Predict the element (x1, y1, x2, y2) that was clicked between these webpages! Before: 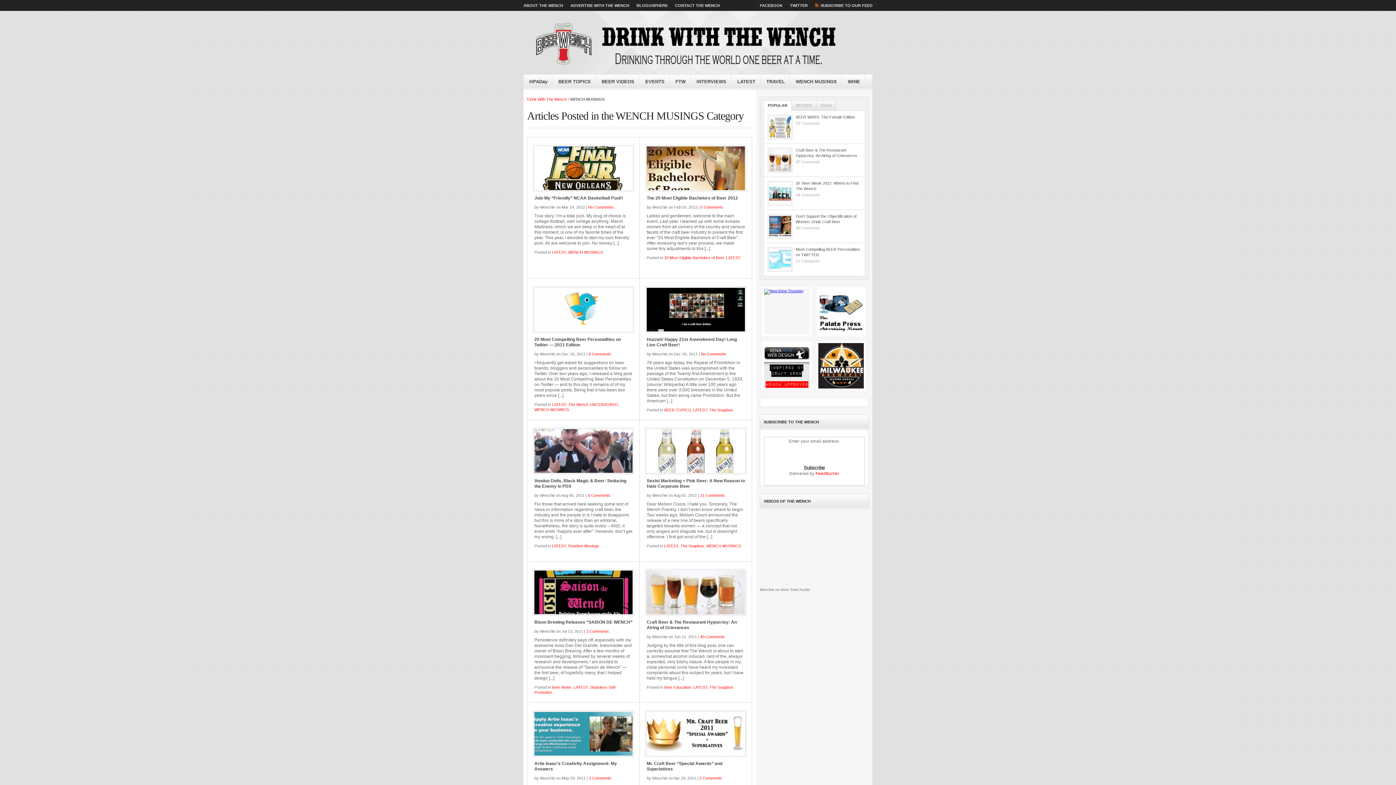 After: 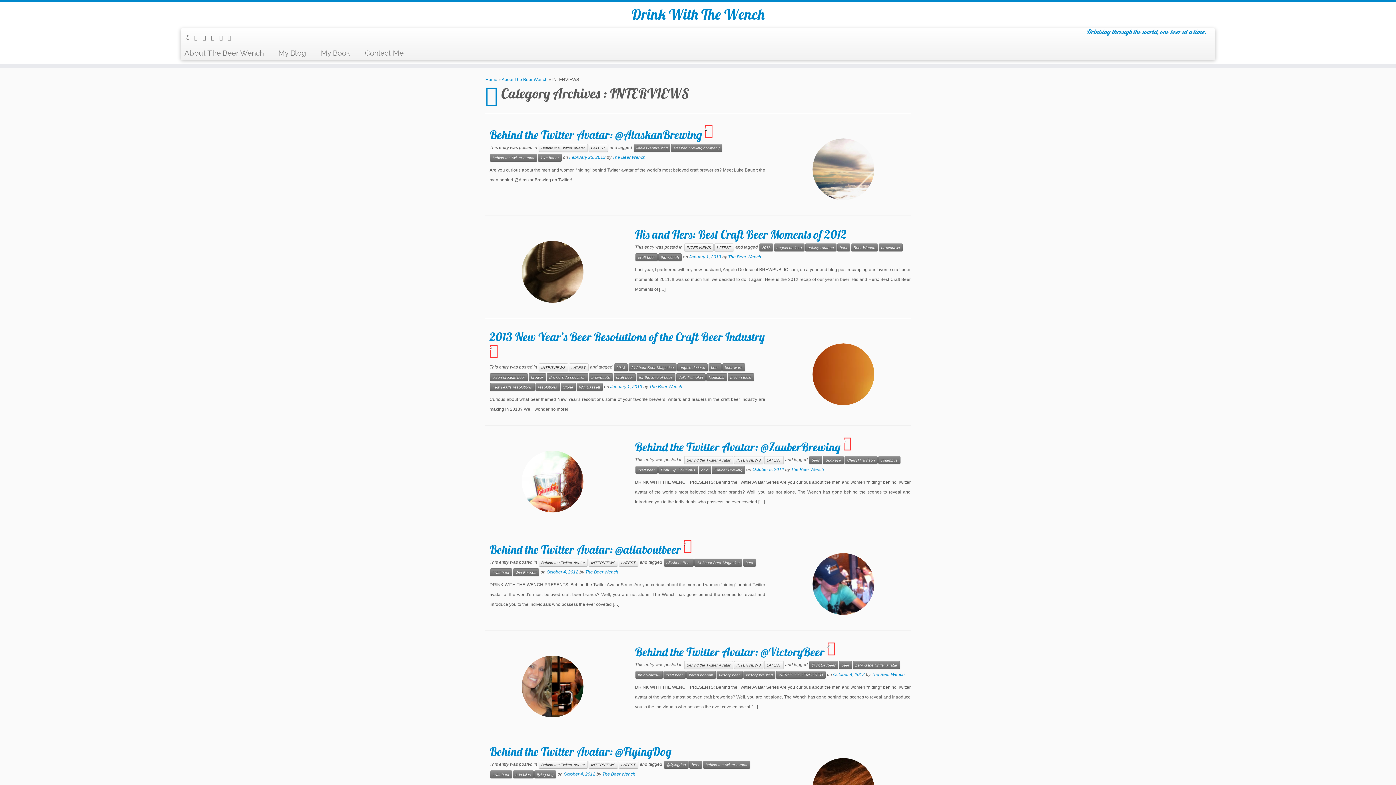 Action: bbox: (691, 74, 732, 89) label: INTERVIEWS